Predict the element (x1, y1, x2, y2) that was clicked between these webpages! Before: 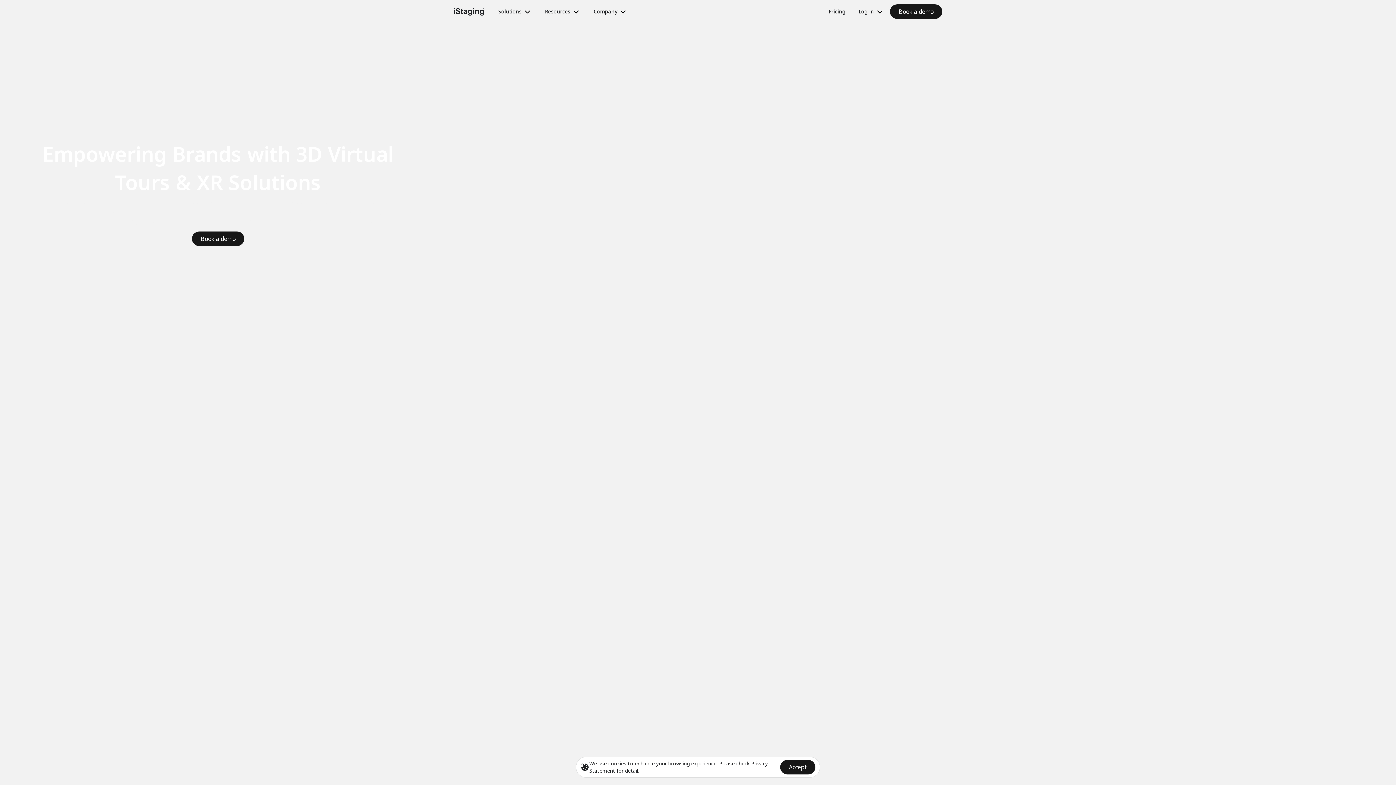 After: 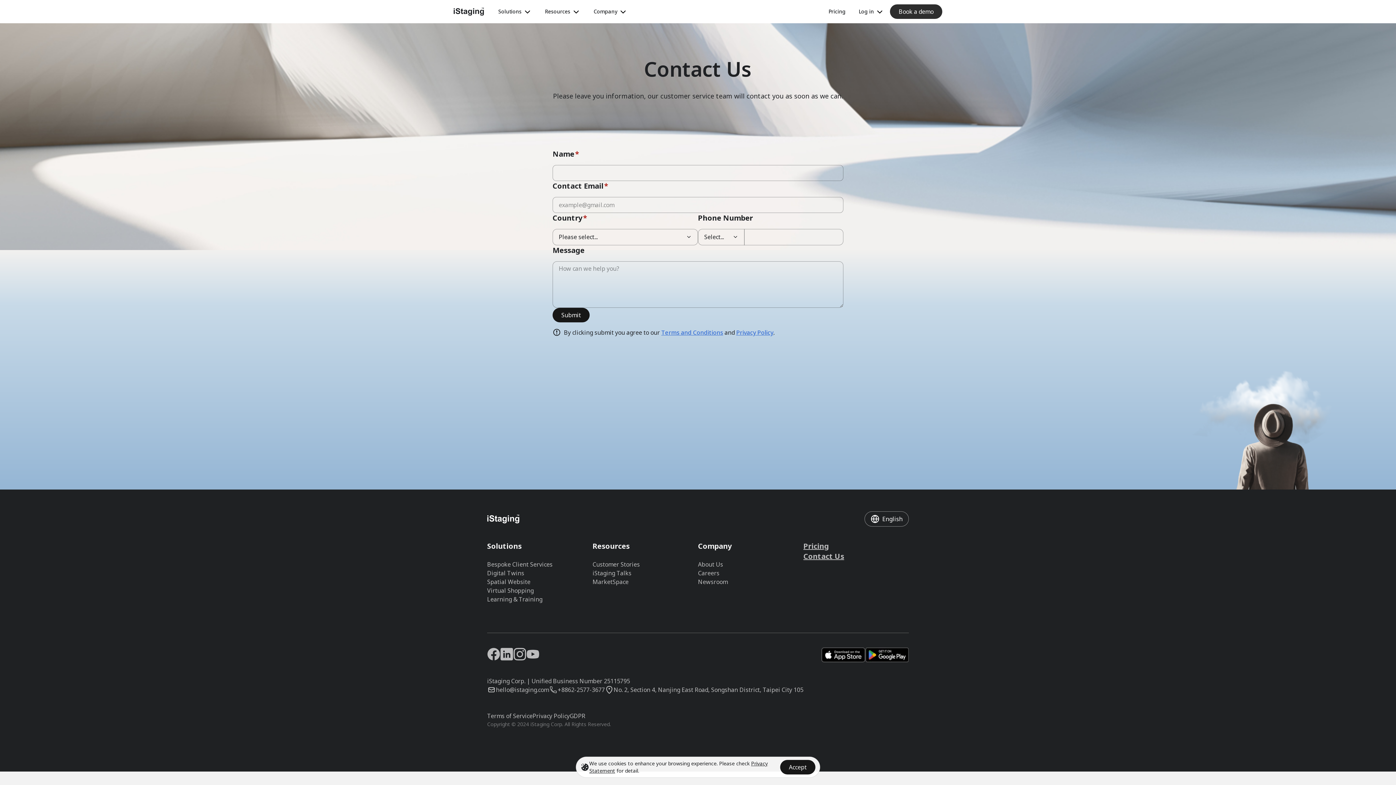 Action: bbox: (890, 4, 942, 18) label: Book a demo